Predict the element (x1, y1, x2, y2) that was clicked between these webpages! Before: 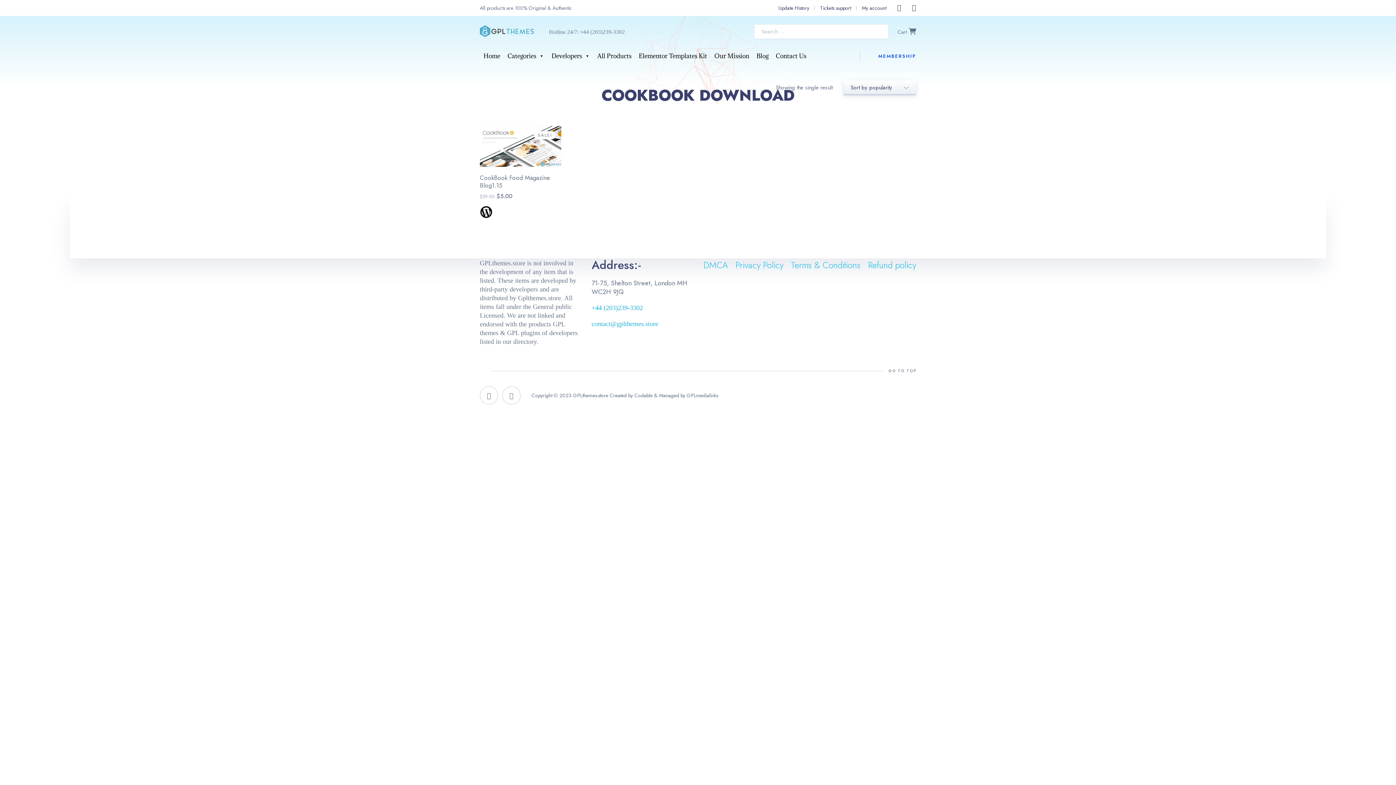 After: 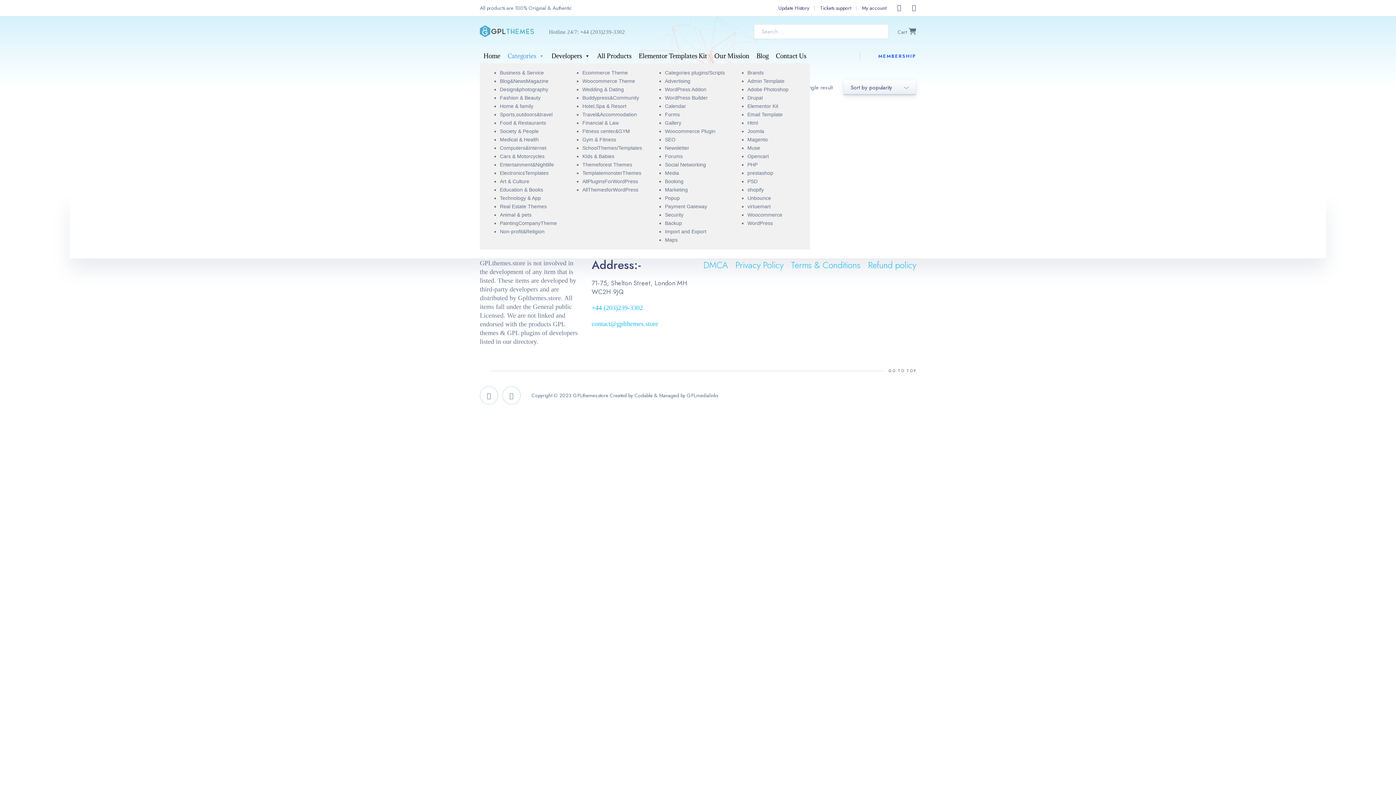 Action: label: Categories bbox: (504, 48, 548, 63)